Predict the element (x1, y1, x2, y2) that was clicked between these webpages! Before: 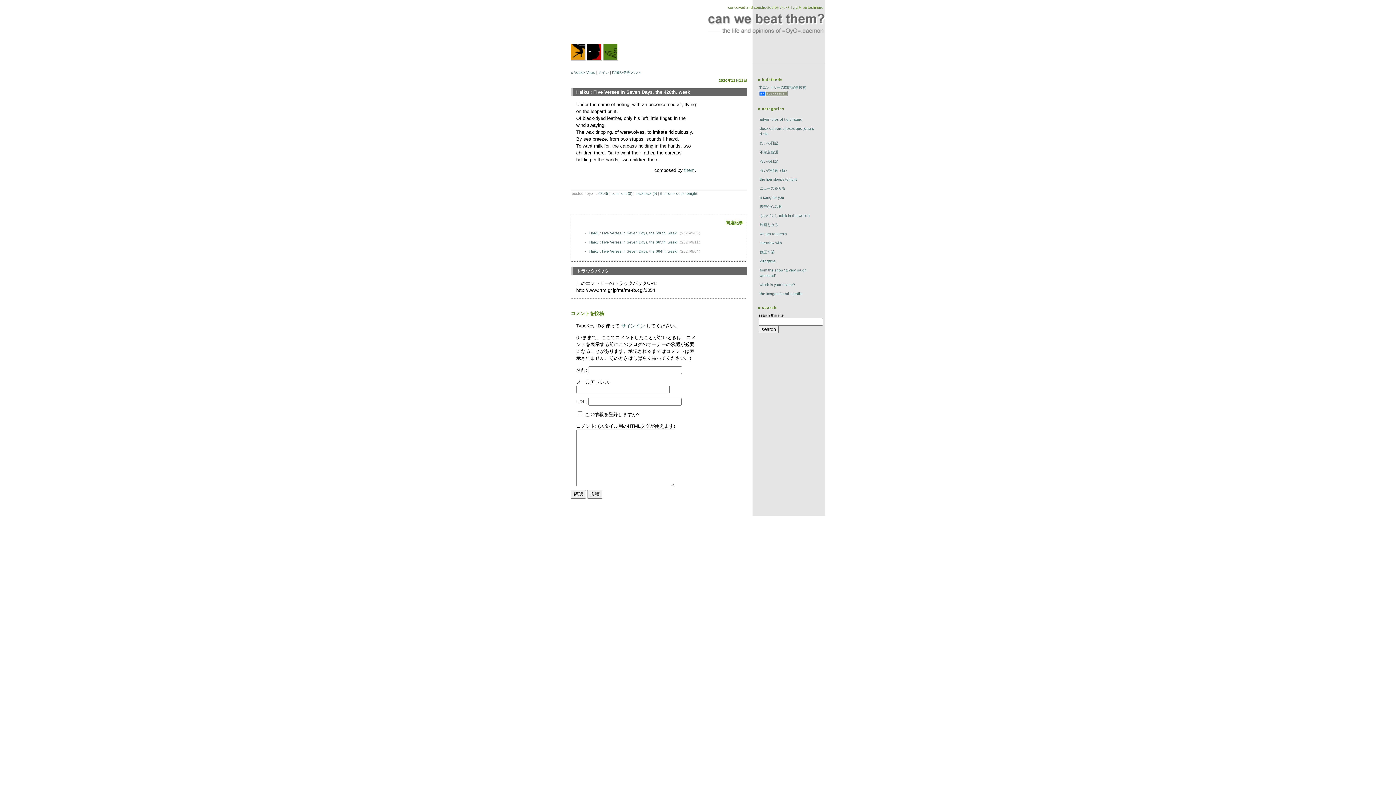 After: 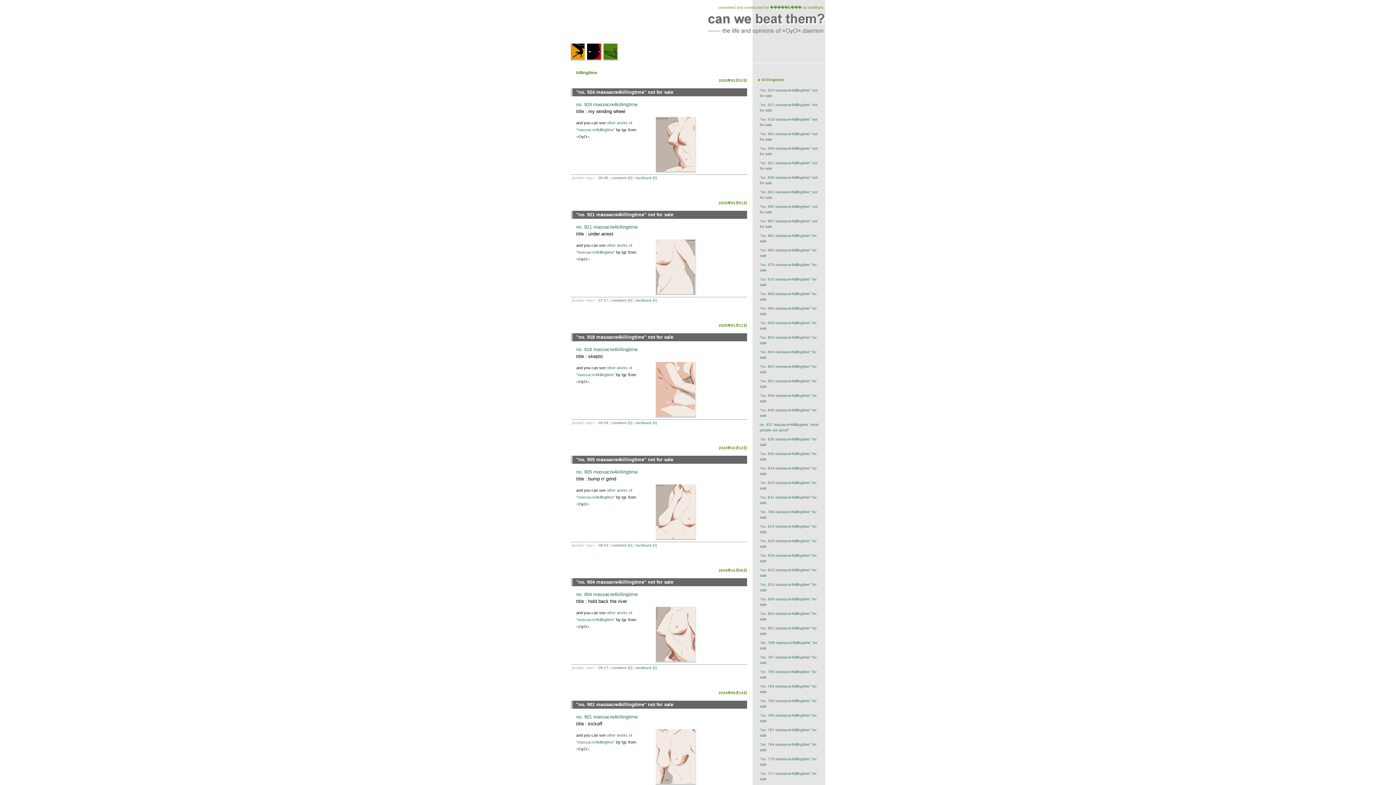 Action: label: killingtime bbox: (760, 259, 776, 263)